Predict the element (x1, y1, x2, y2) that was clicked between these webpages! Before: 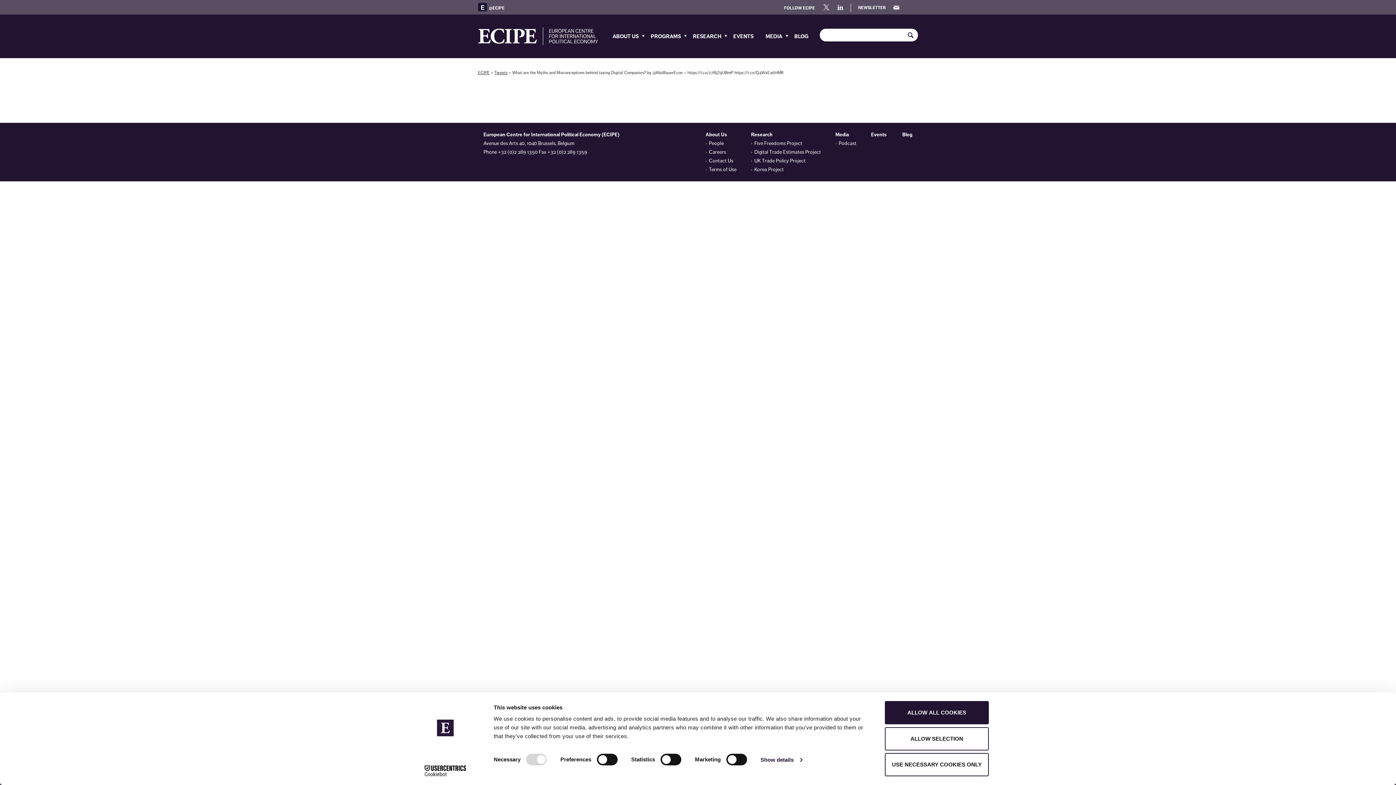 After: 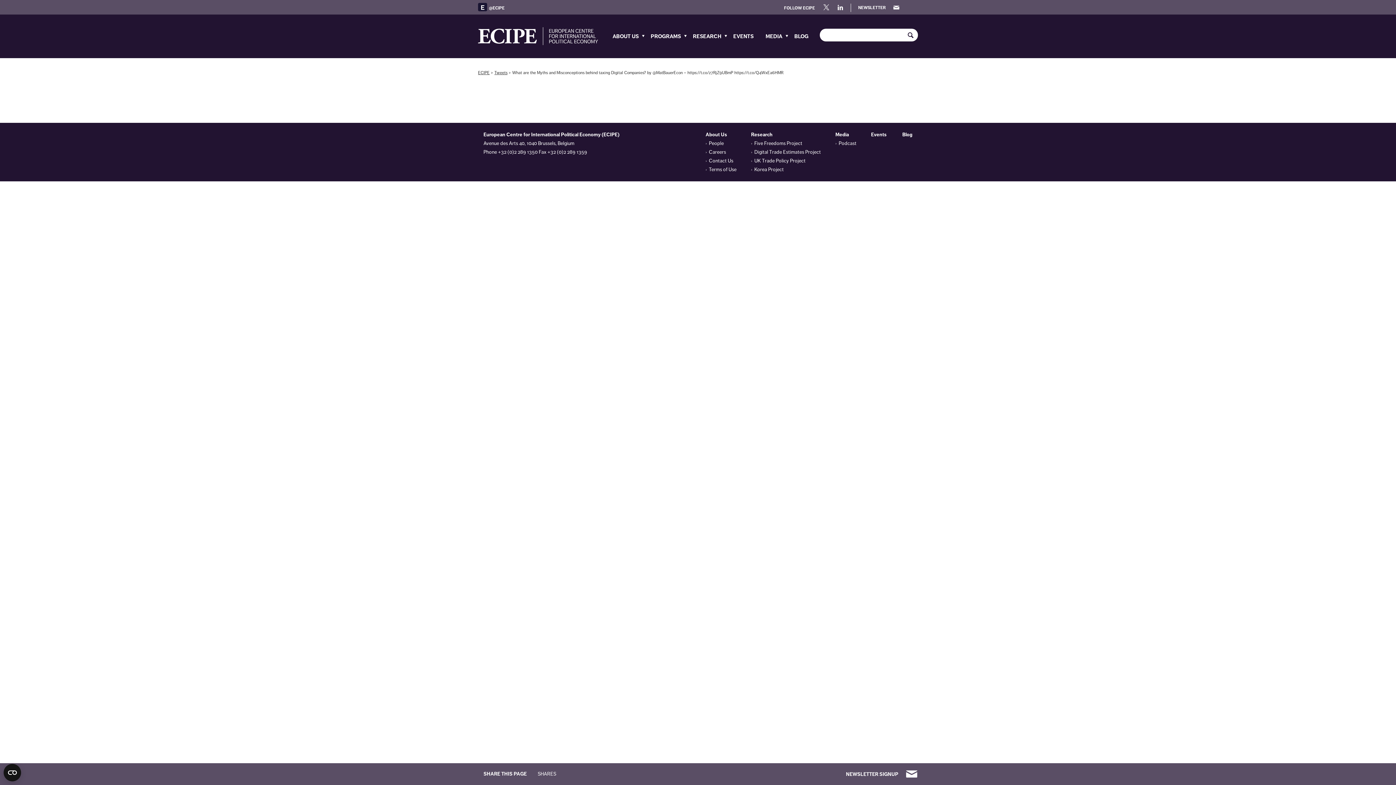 Action: bbox: (885, 753, 989, 776) label: USE NECESSARY COOKIES ONLY